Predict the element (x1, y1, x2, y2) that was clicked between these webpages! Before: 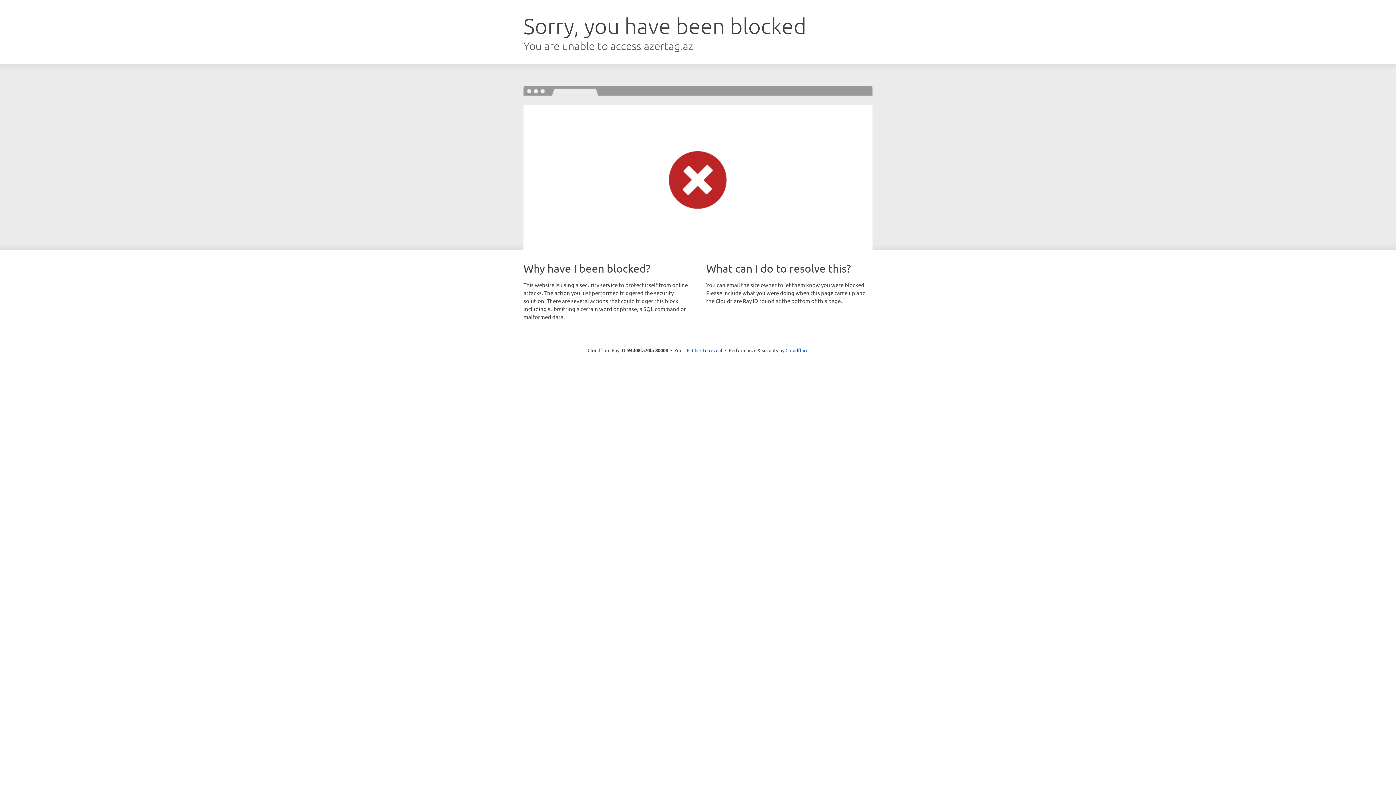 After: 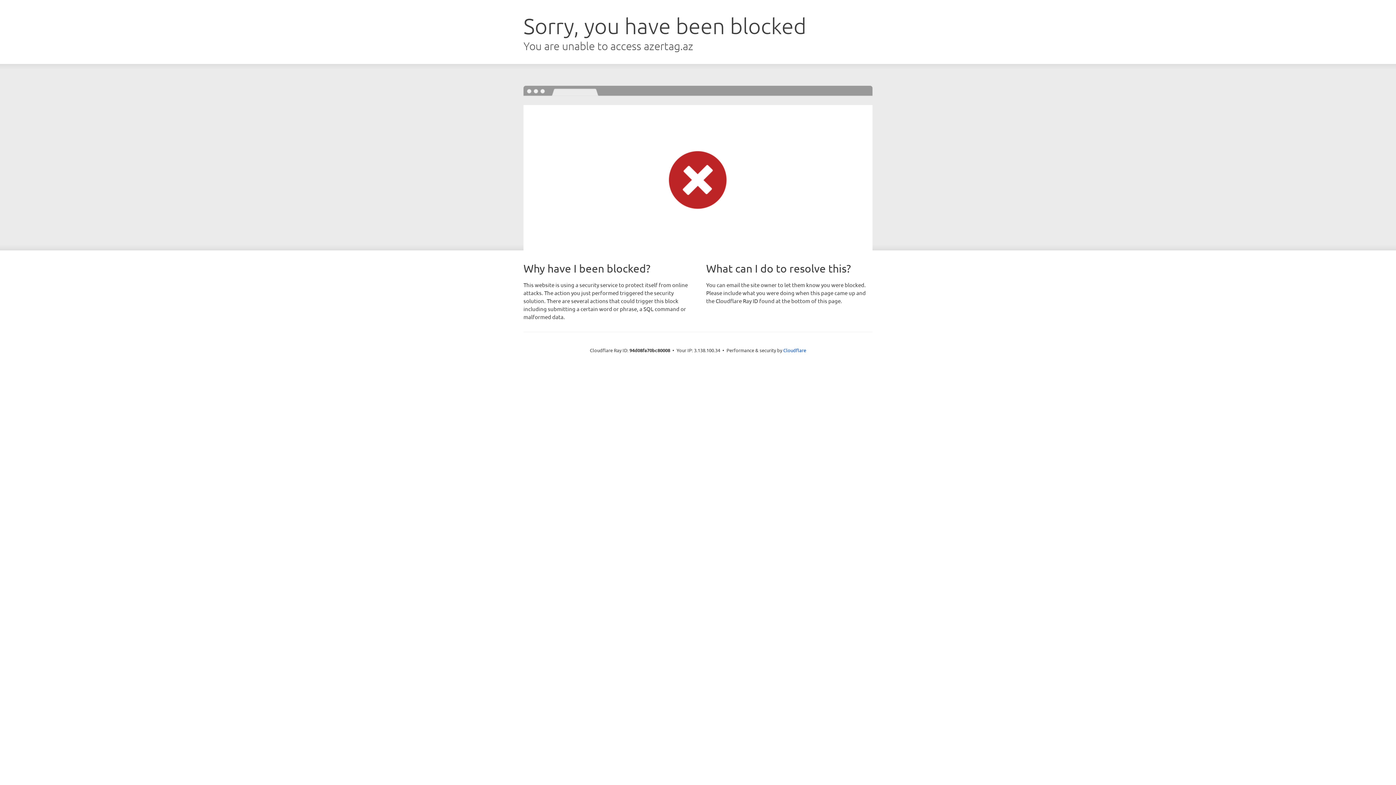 Action: bbox: (692, 346, 722, 353) label: Click to reveal